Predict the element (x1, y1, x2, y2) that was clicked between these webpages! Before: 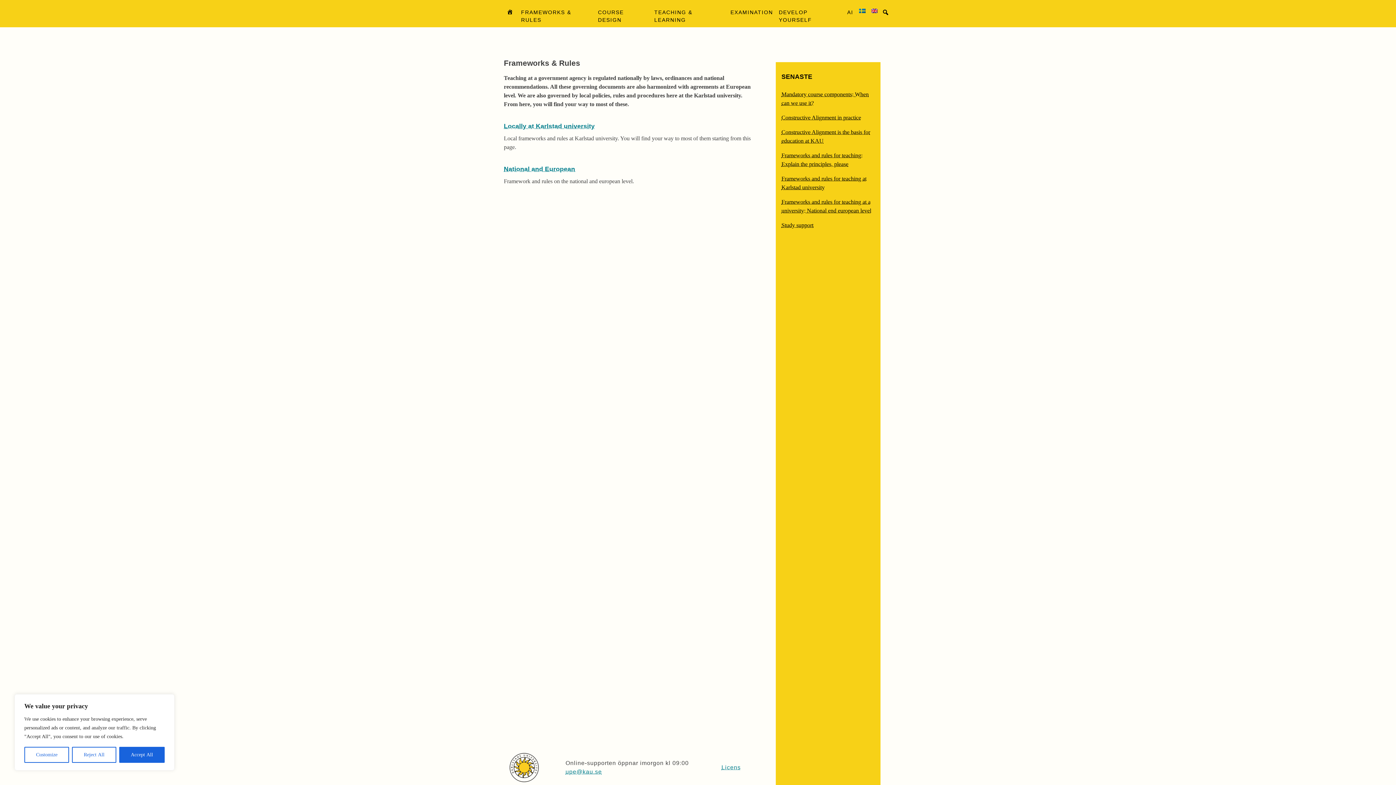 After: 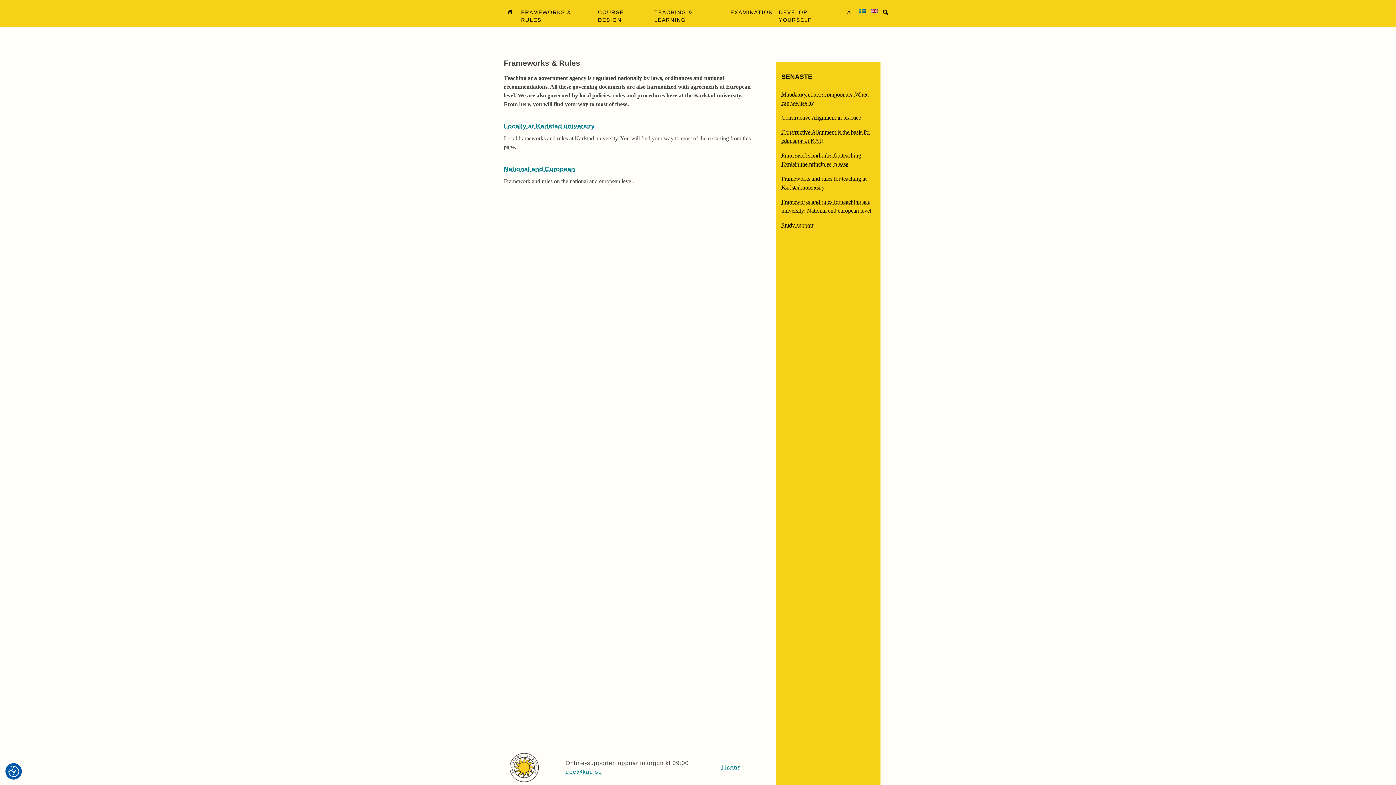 Action: bbox: (72, 747, 116, 763) label: Reject All